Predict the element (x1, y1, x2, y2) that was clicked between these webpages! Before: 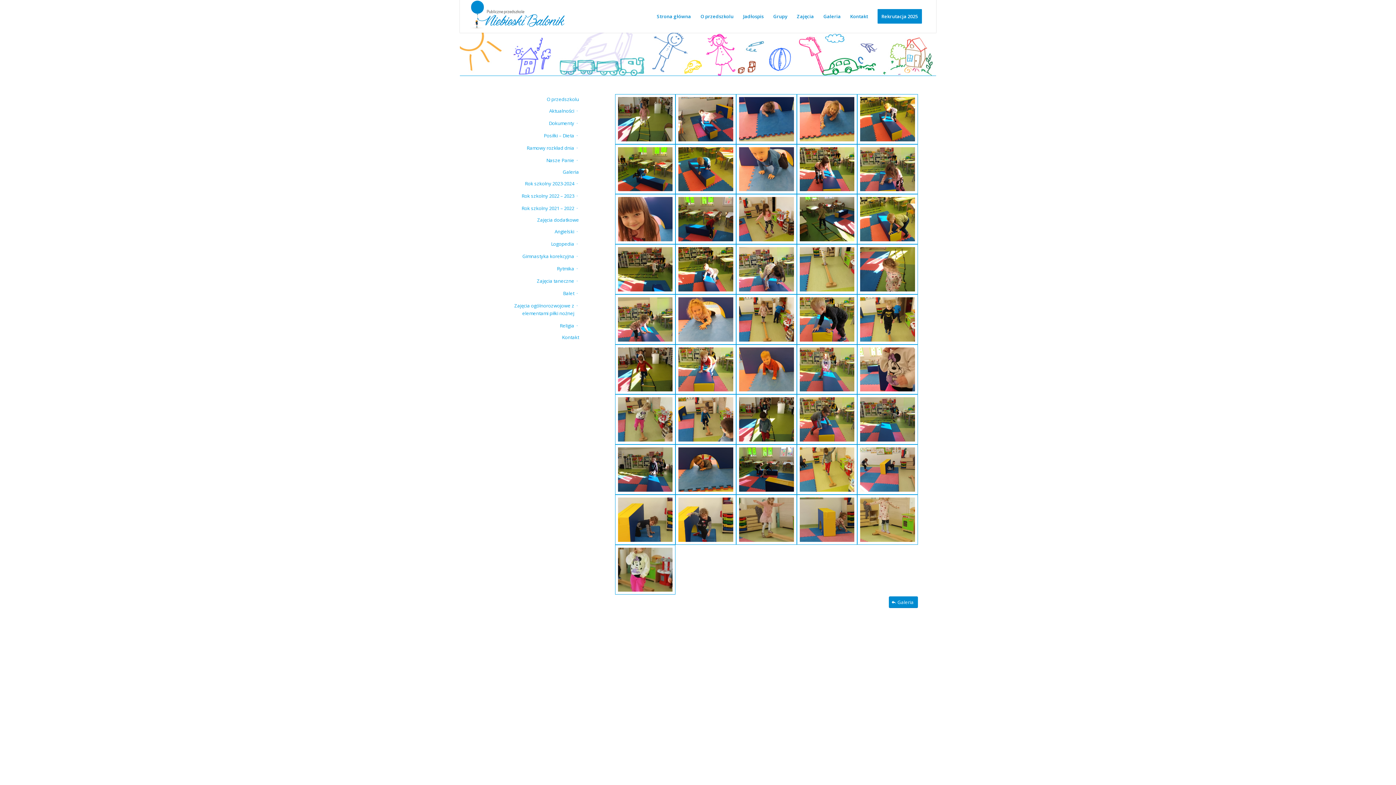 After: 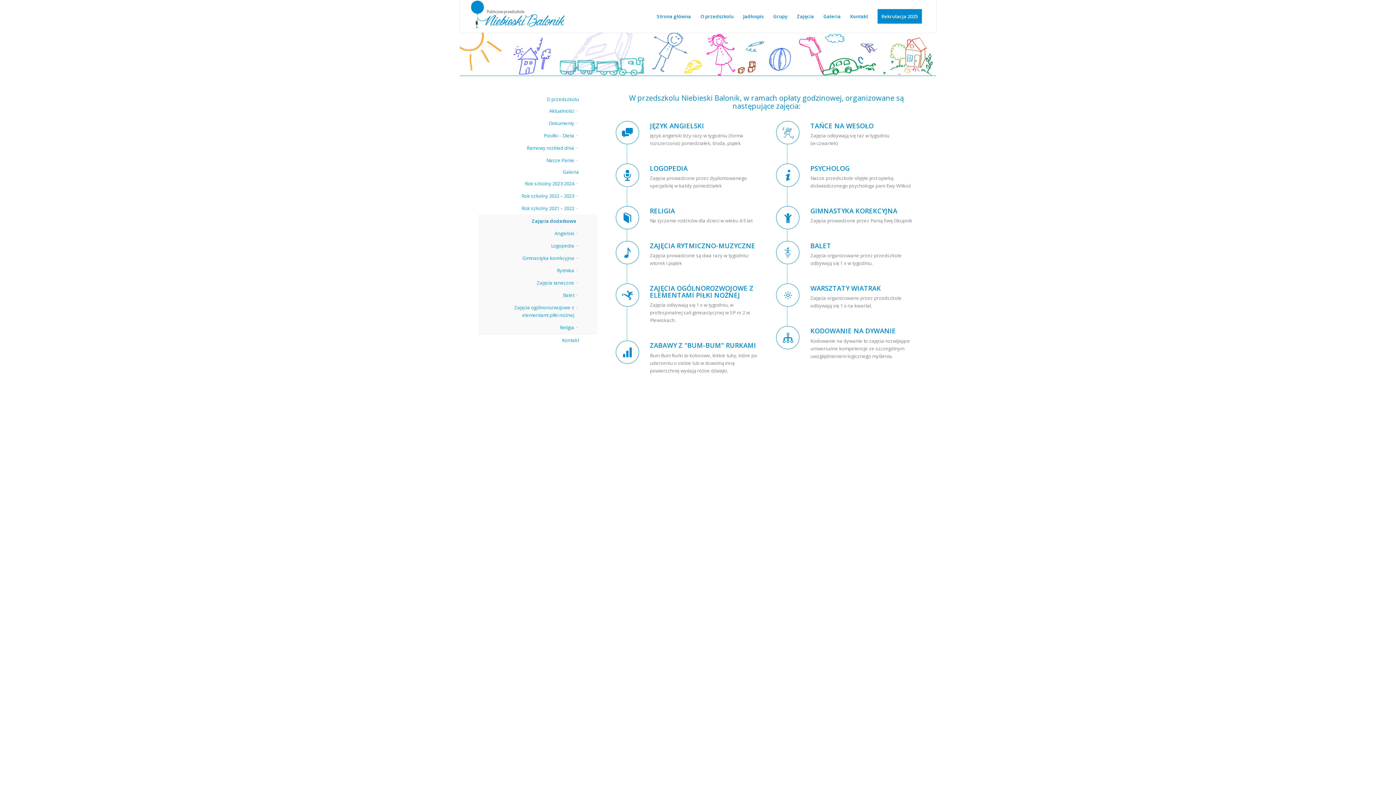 Action: label: Zajęcia bbox: (792, 0, 818, 32)